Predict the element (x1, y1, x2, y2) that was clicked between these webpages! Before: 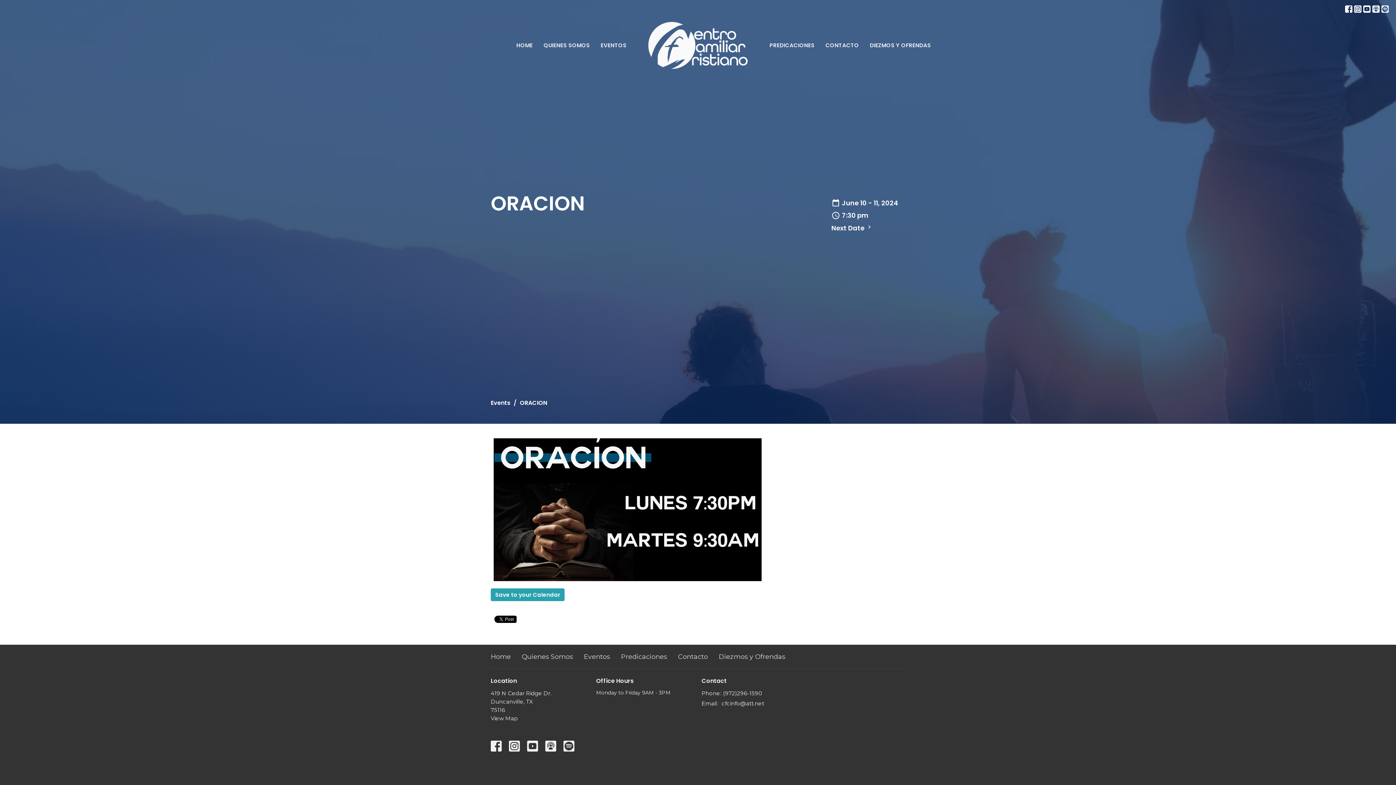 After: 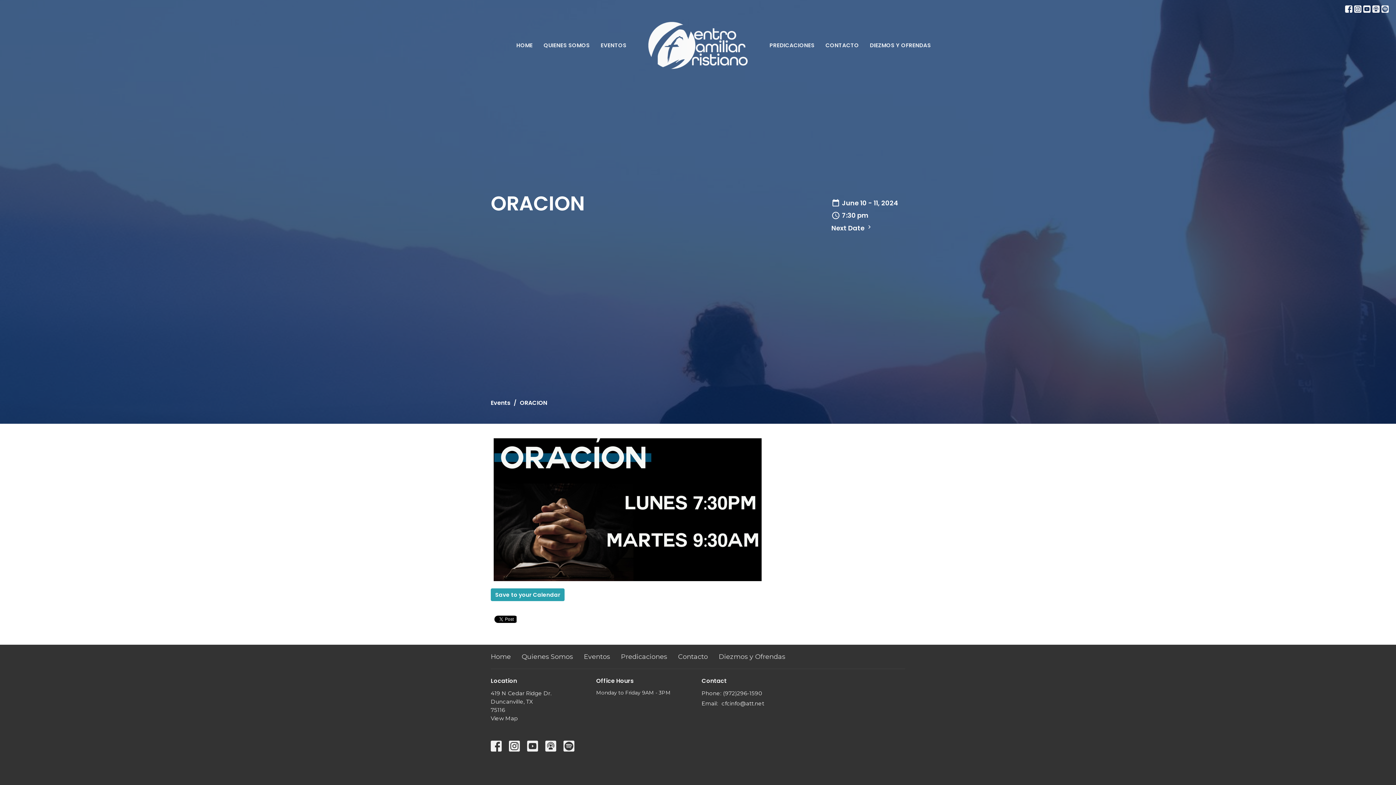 Action: bbox: (1354, 5, 1361, 12)